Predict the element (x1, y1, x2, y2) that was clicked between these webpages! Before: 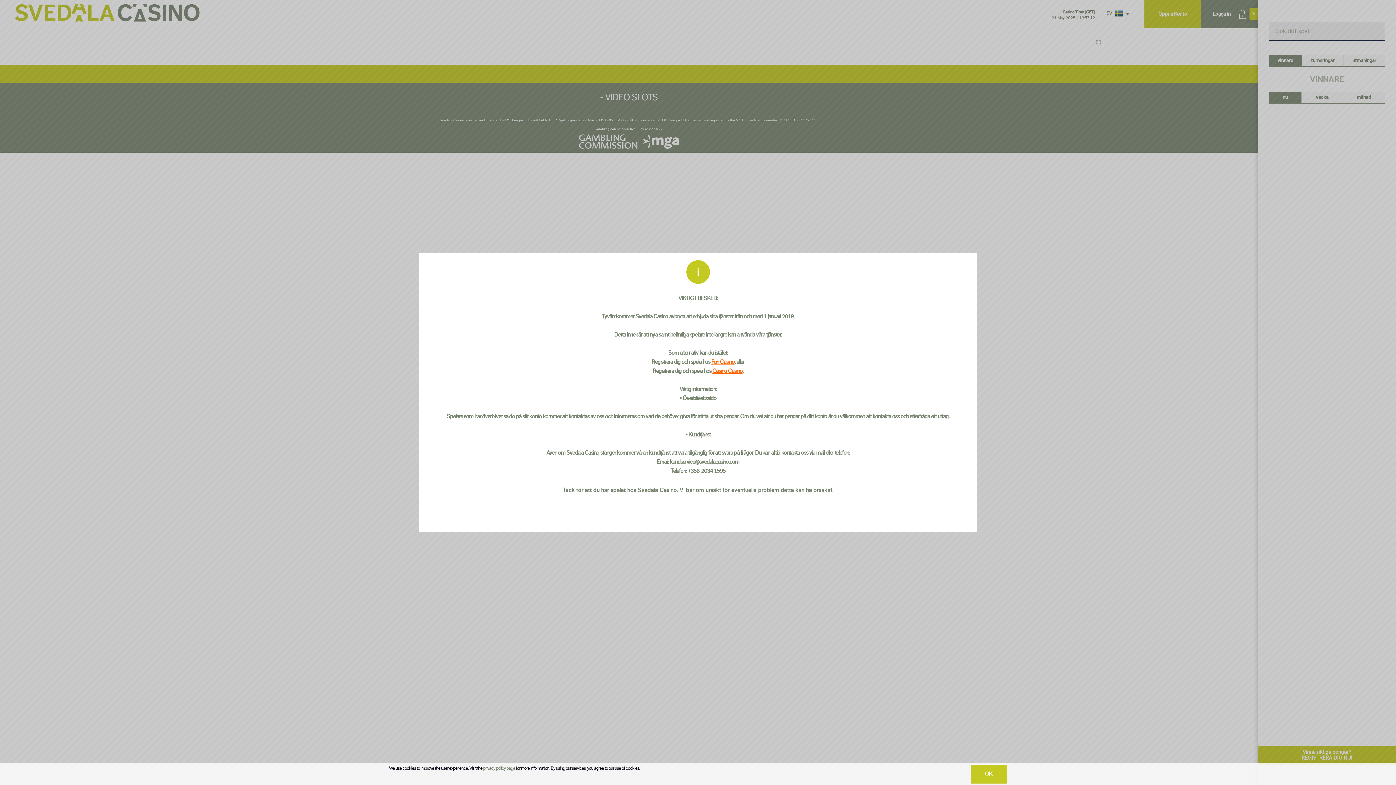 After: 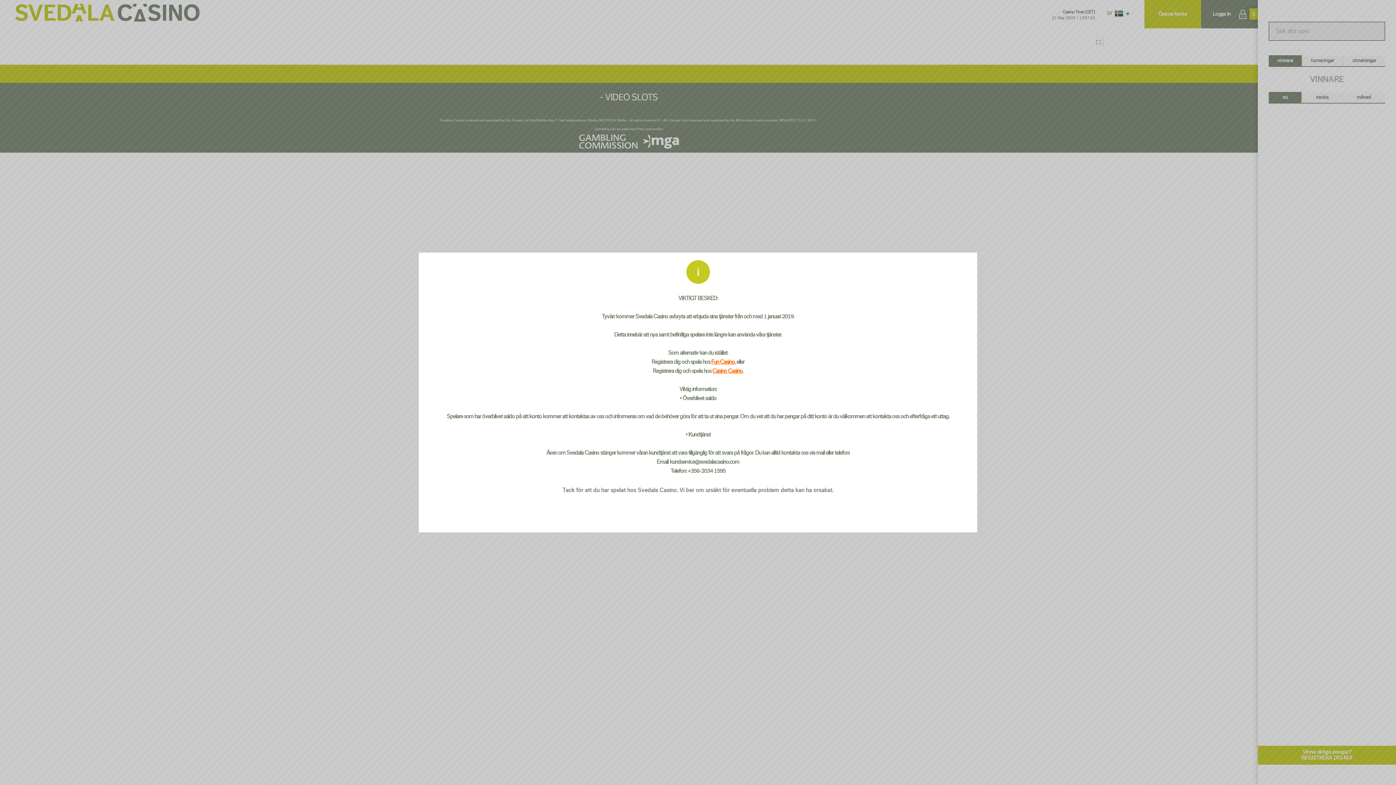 Action: label: OK bbox: (970, 765, 1007, 784)